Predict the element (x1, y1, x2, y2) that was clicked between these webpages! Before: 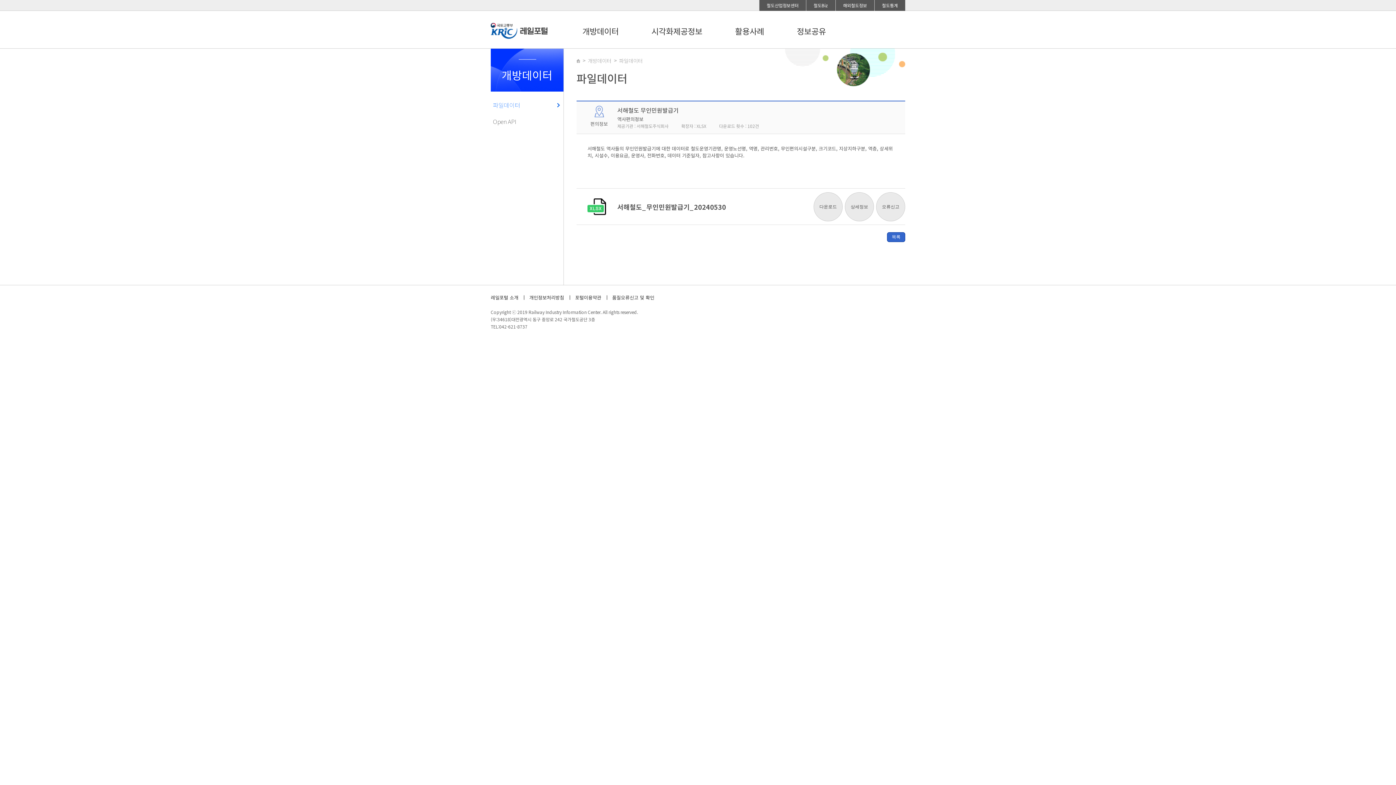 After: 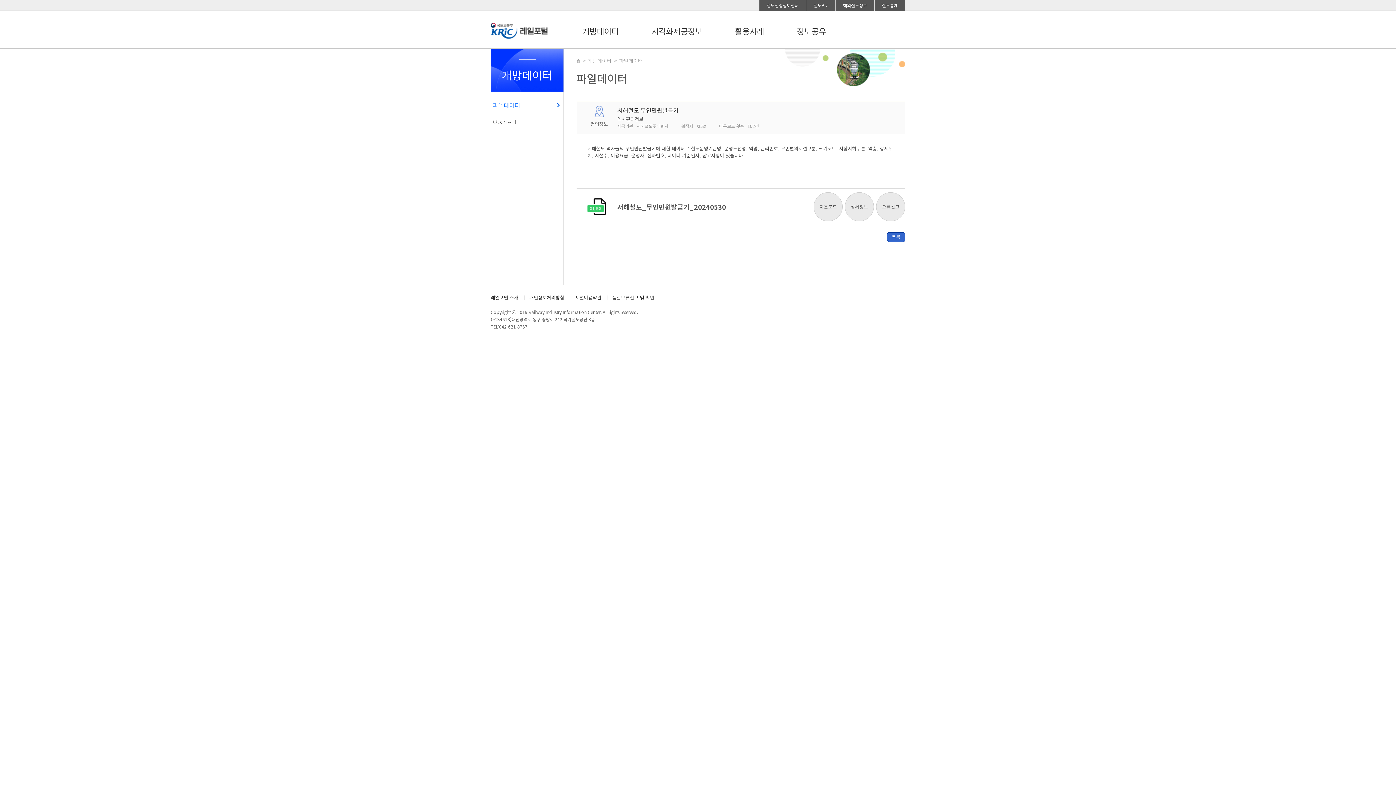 Action: bbox: (588, 57, 611, 64) label: 개방데이터